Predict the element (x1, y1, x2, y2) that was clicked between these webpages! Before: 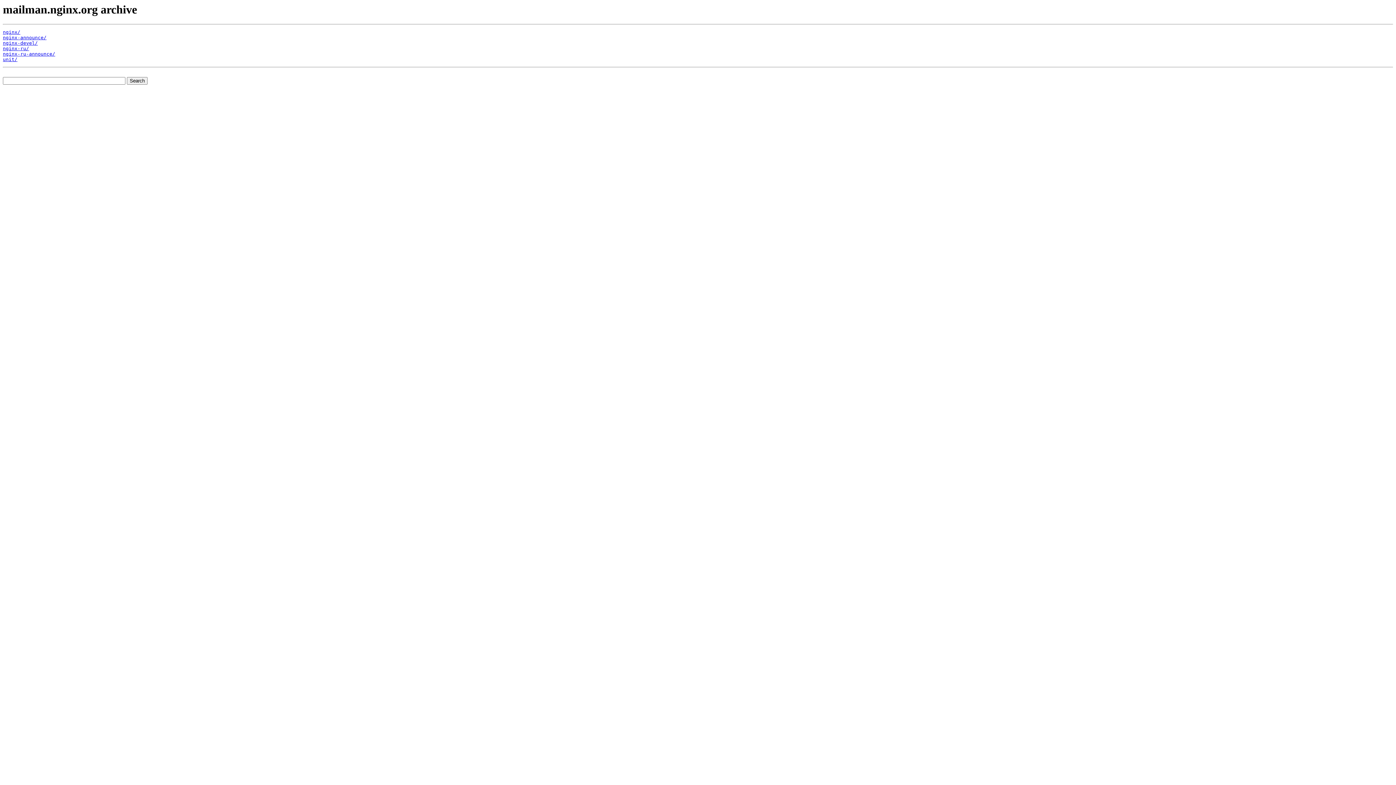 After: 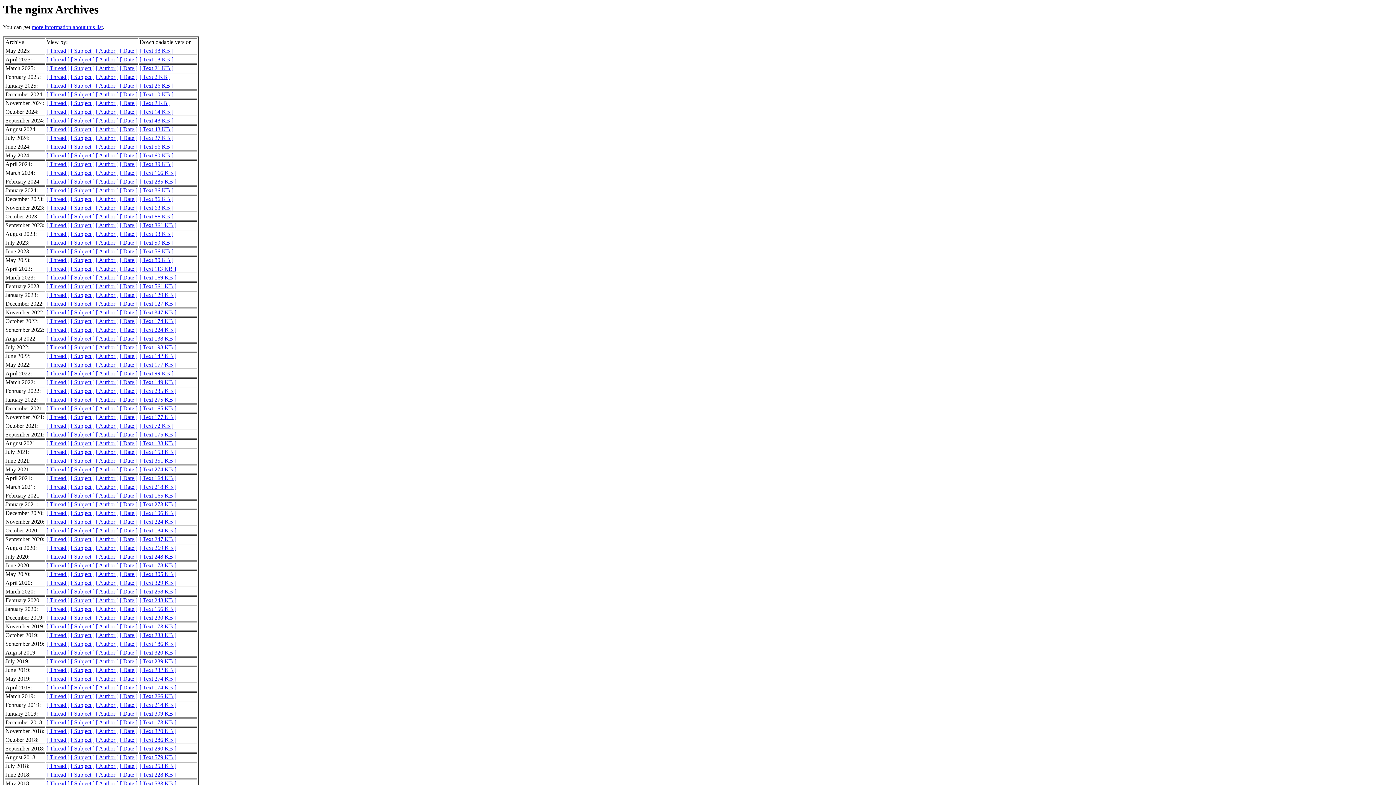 Action: bbox: (2, 29, 20, 35) label: nginx/